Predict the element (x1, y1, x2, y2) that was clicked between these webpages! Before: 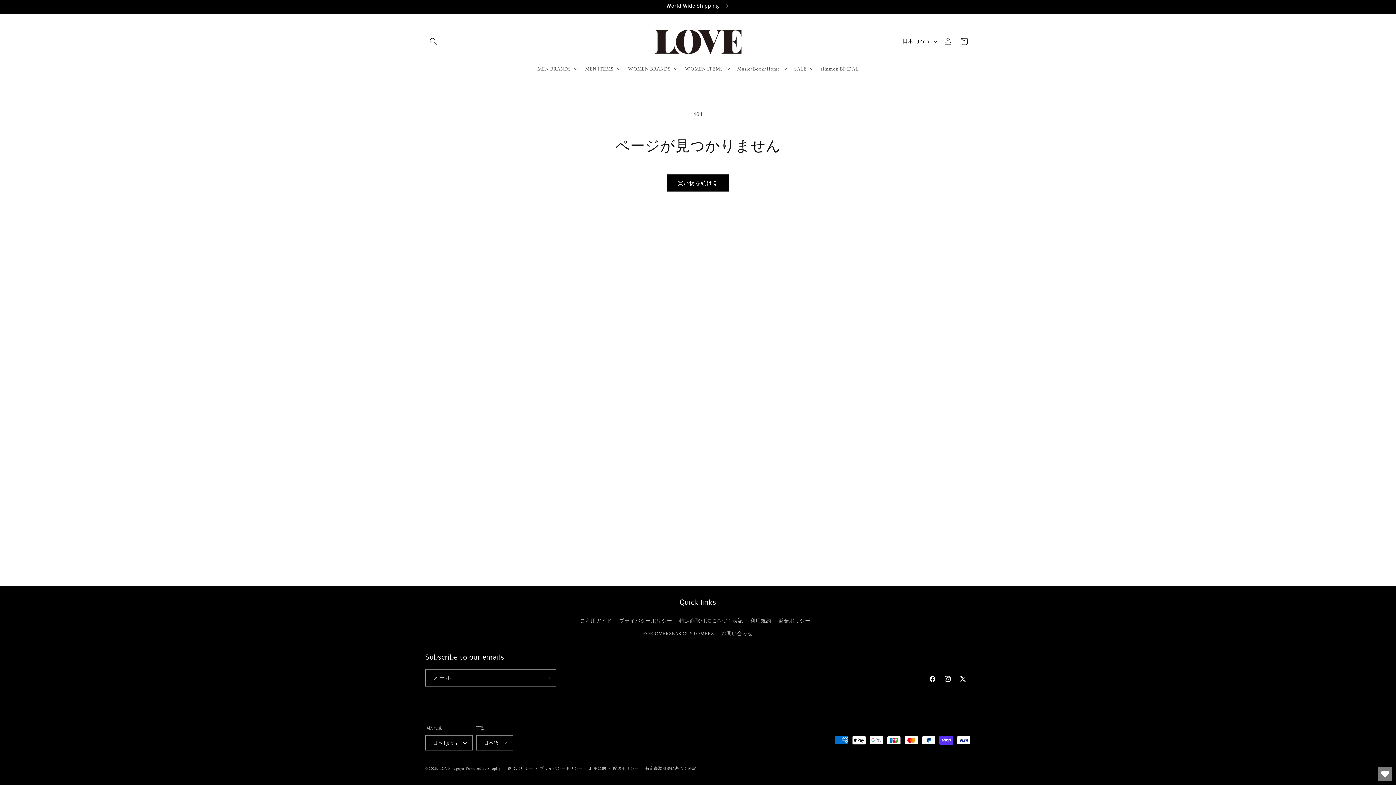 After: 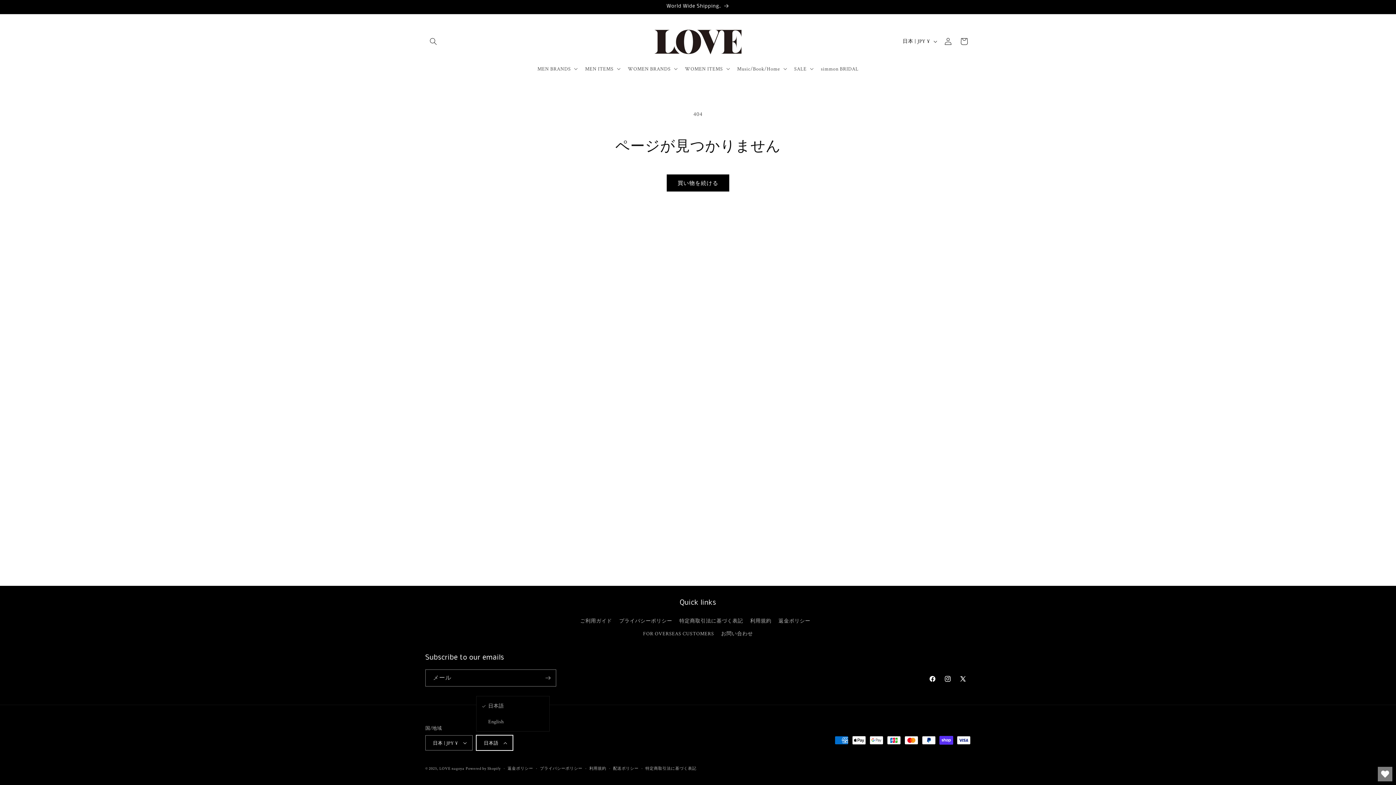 Action: bbox: (476, 735, 513, 750) label: 日本語